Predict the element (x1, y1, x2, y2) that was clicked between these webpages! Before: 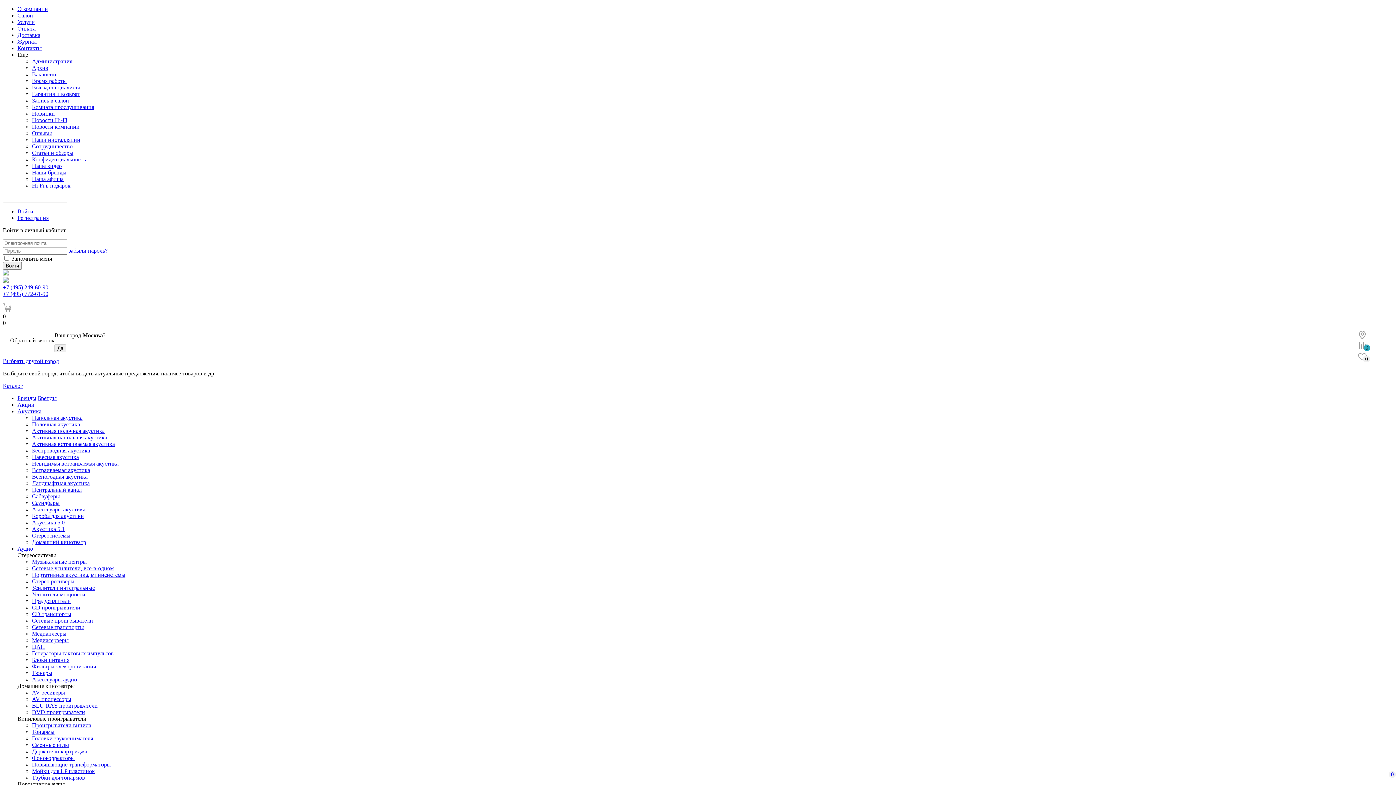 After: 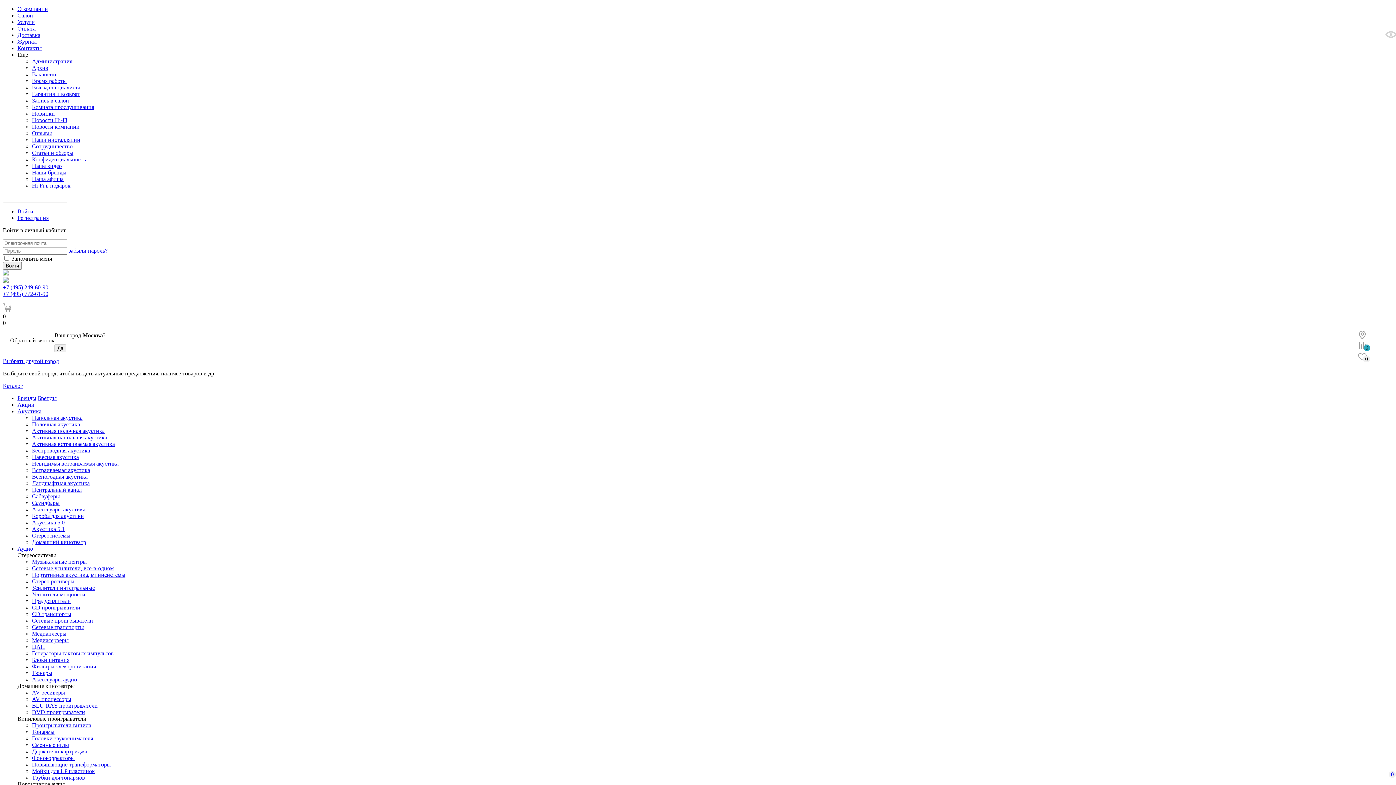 Action: label: Держатели картриджа bbox: (32, 748, 87, 754)